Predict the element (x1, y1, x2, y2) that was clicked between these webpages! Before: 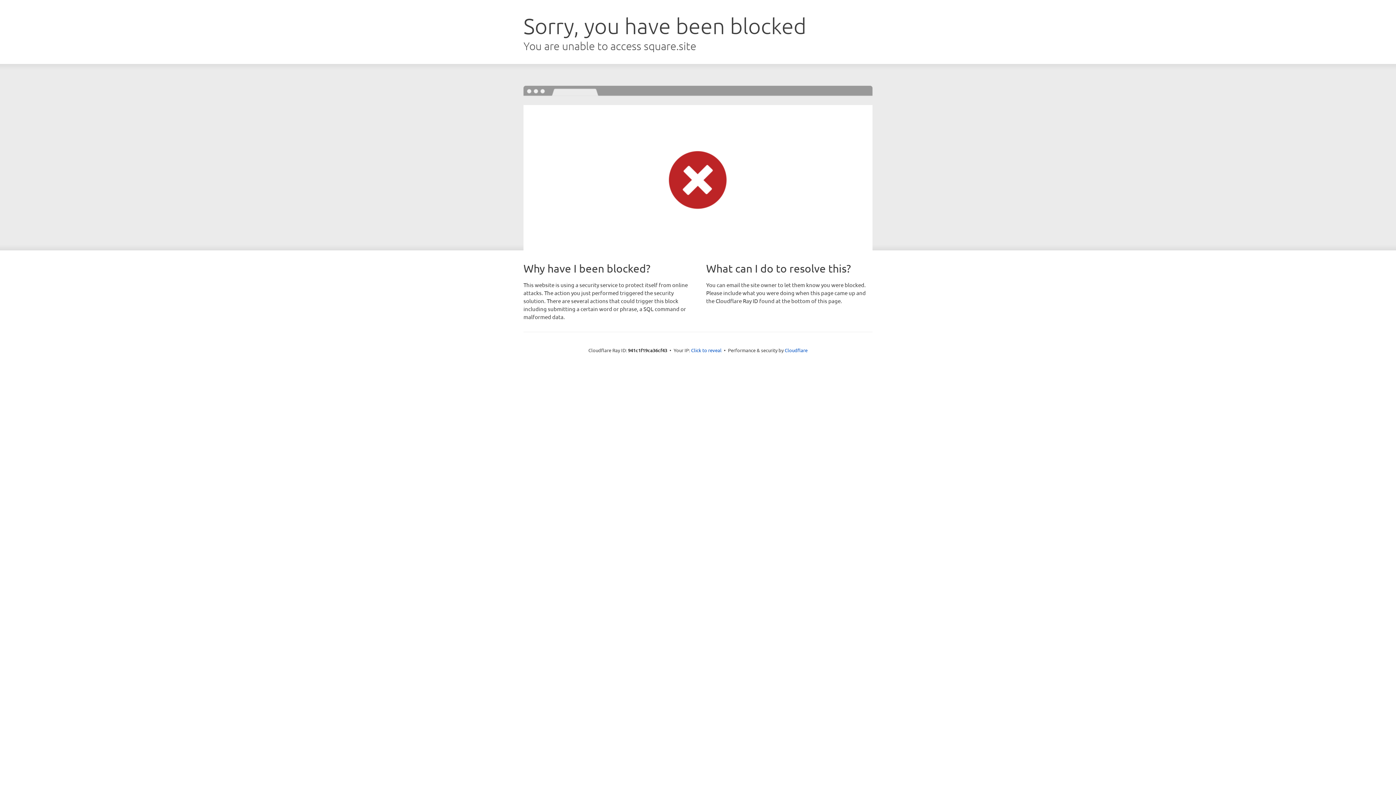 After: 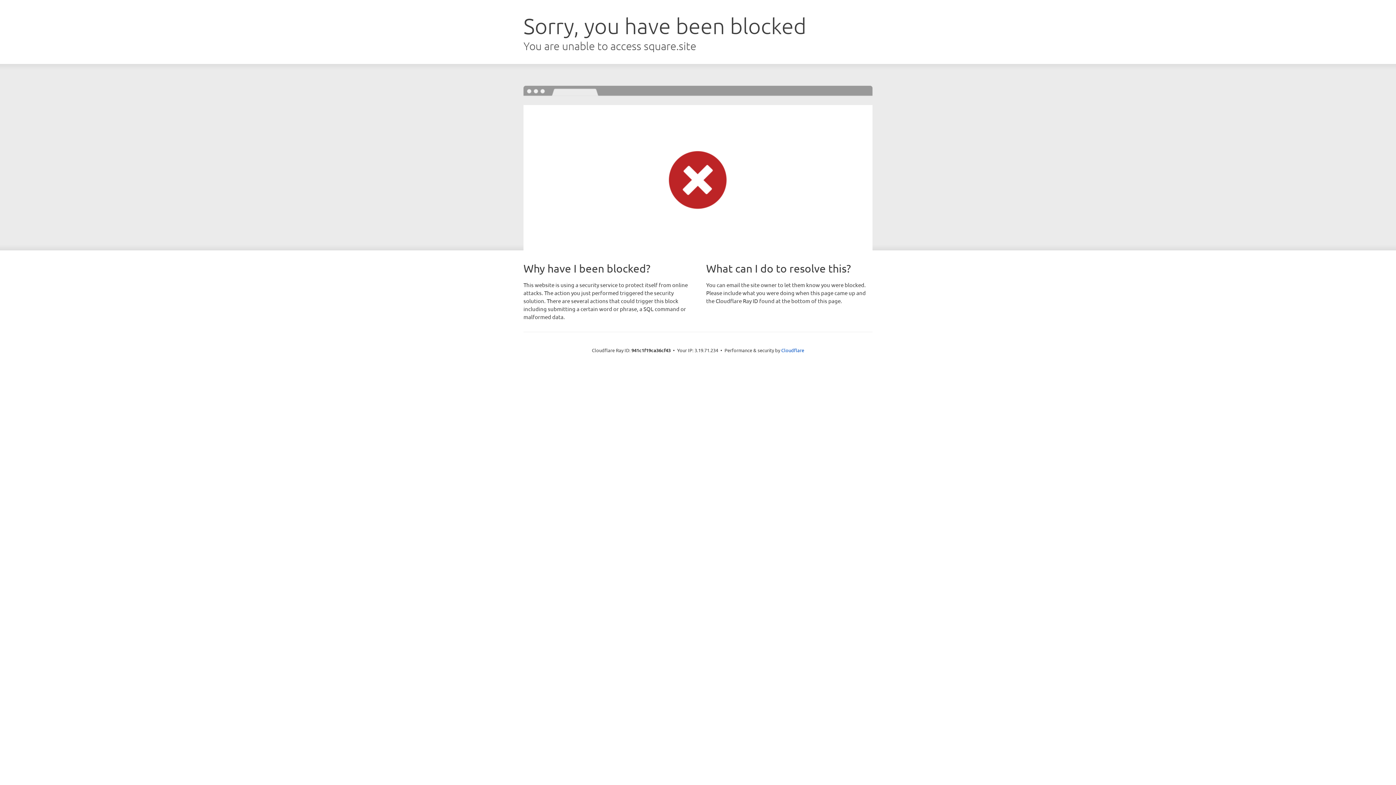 Action: label: Click to reveal bbox: (691, 346, 721, 353)